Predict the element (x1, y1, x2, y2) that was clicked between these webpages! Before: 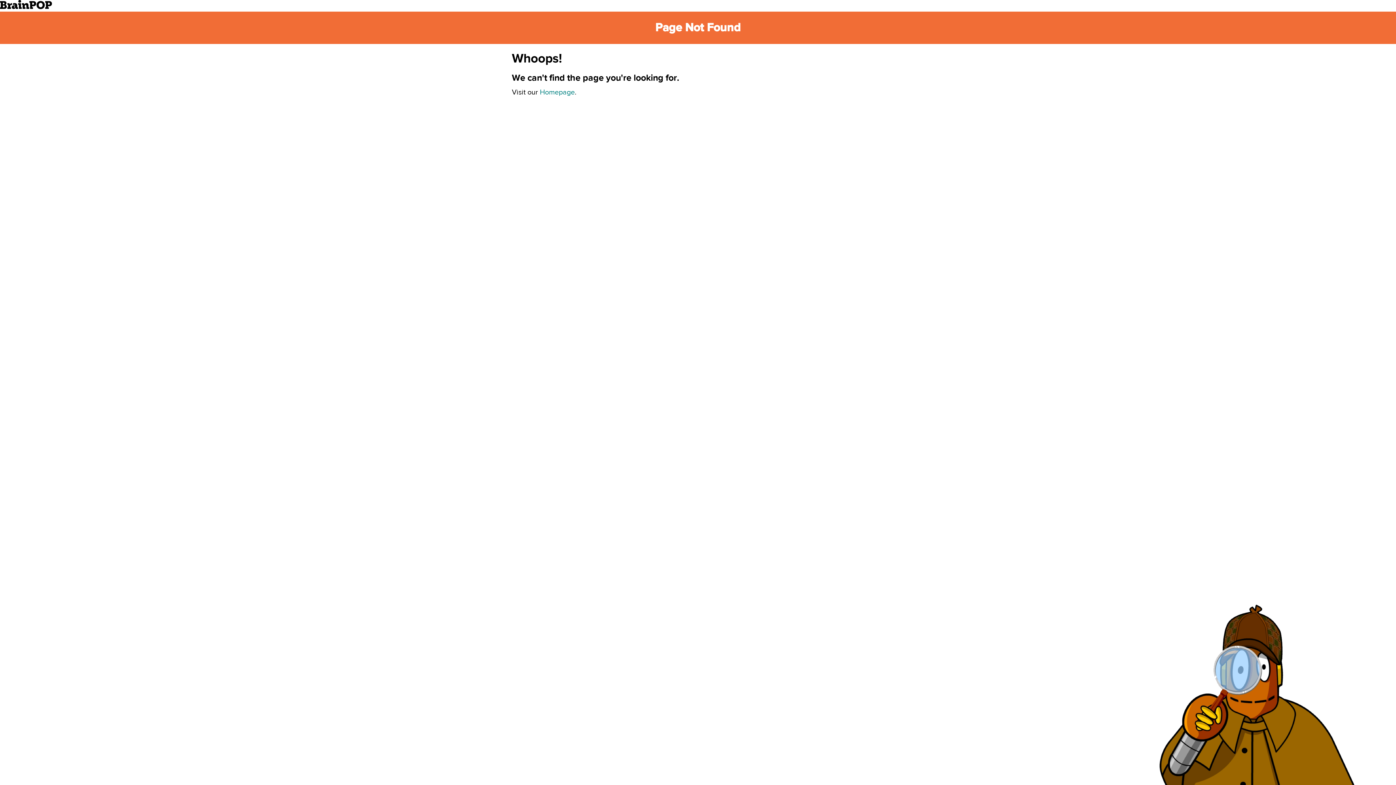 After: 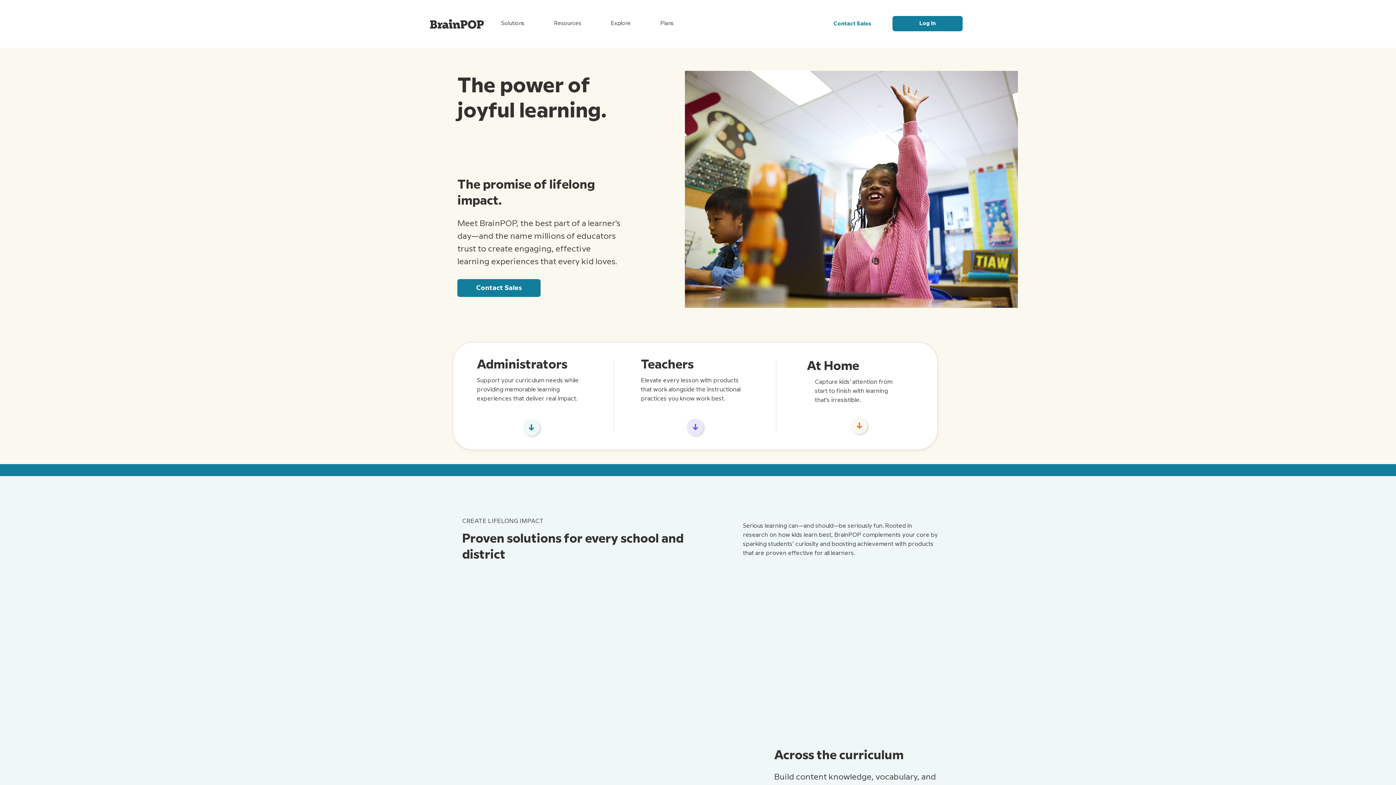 Action: bbox: (0, 3, 52, 10)